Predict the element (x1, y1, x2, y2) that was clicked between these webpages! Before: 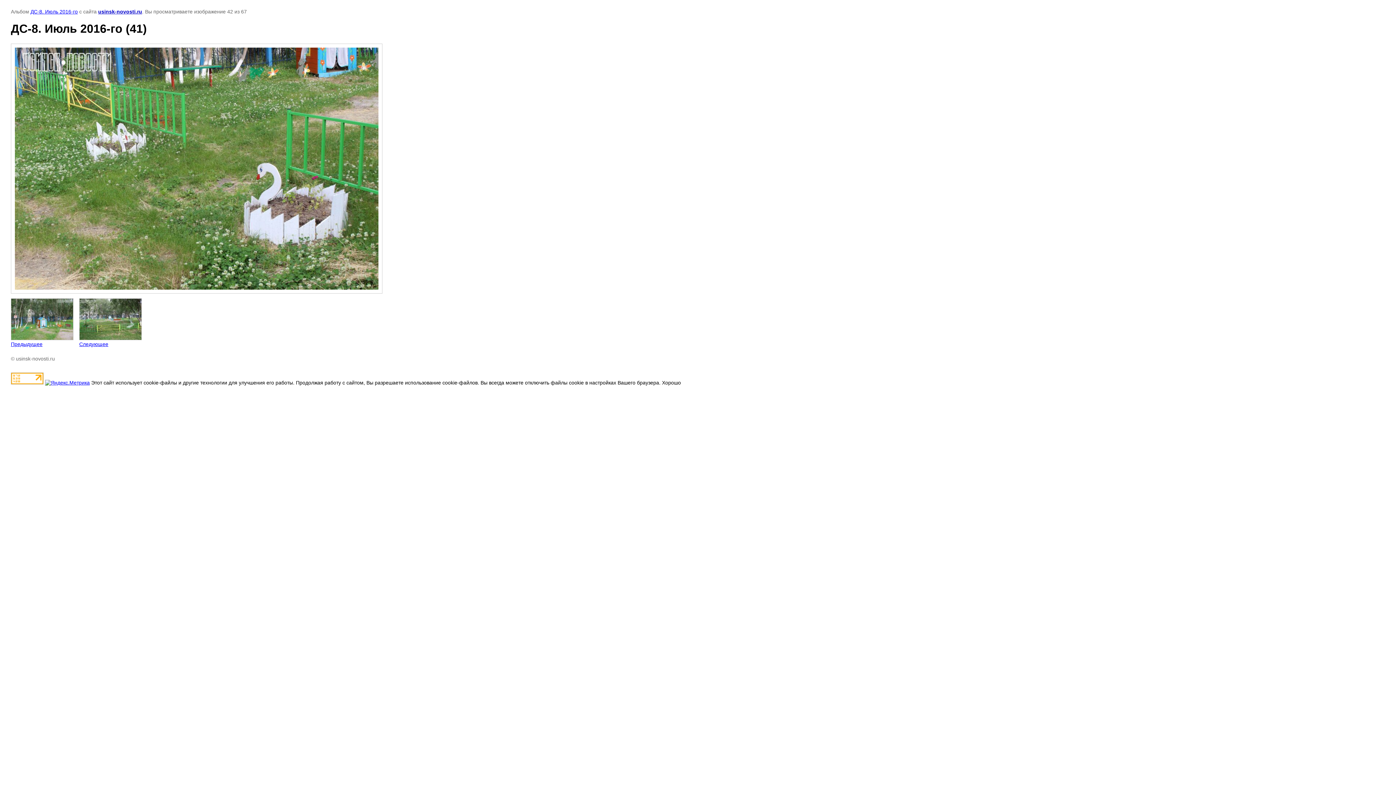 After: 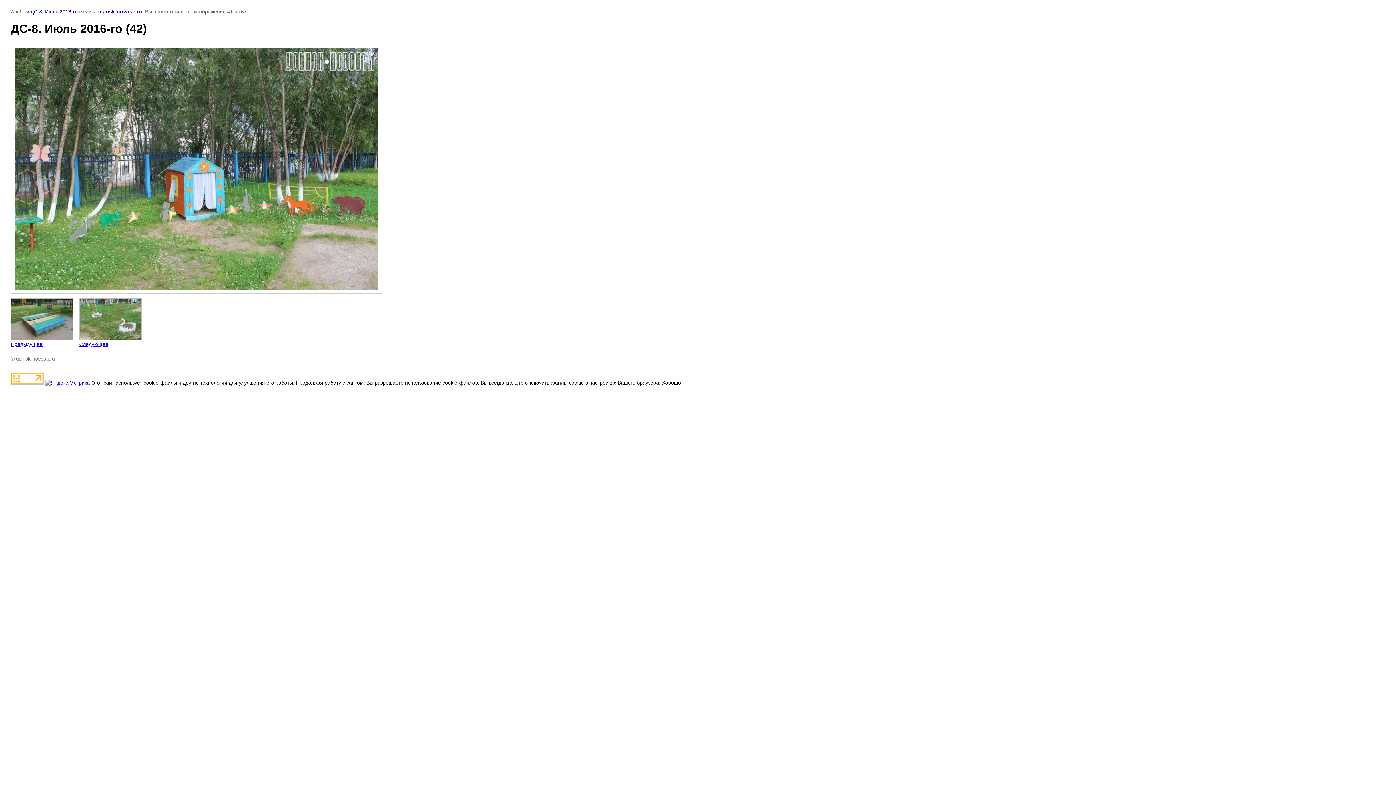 Action: label: 
Предыдущее bbox: (10, 298, 73, 347)